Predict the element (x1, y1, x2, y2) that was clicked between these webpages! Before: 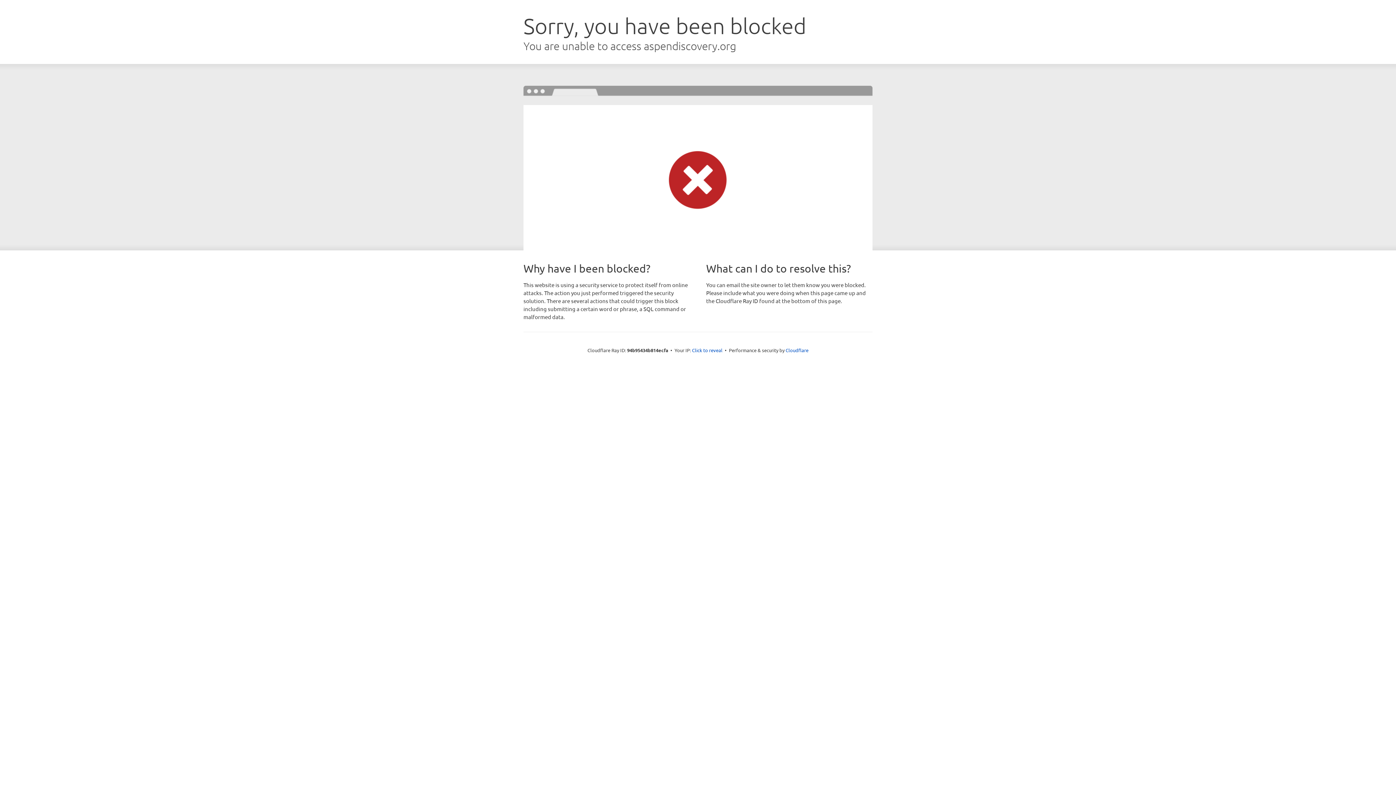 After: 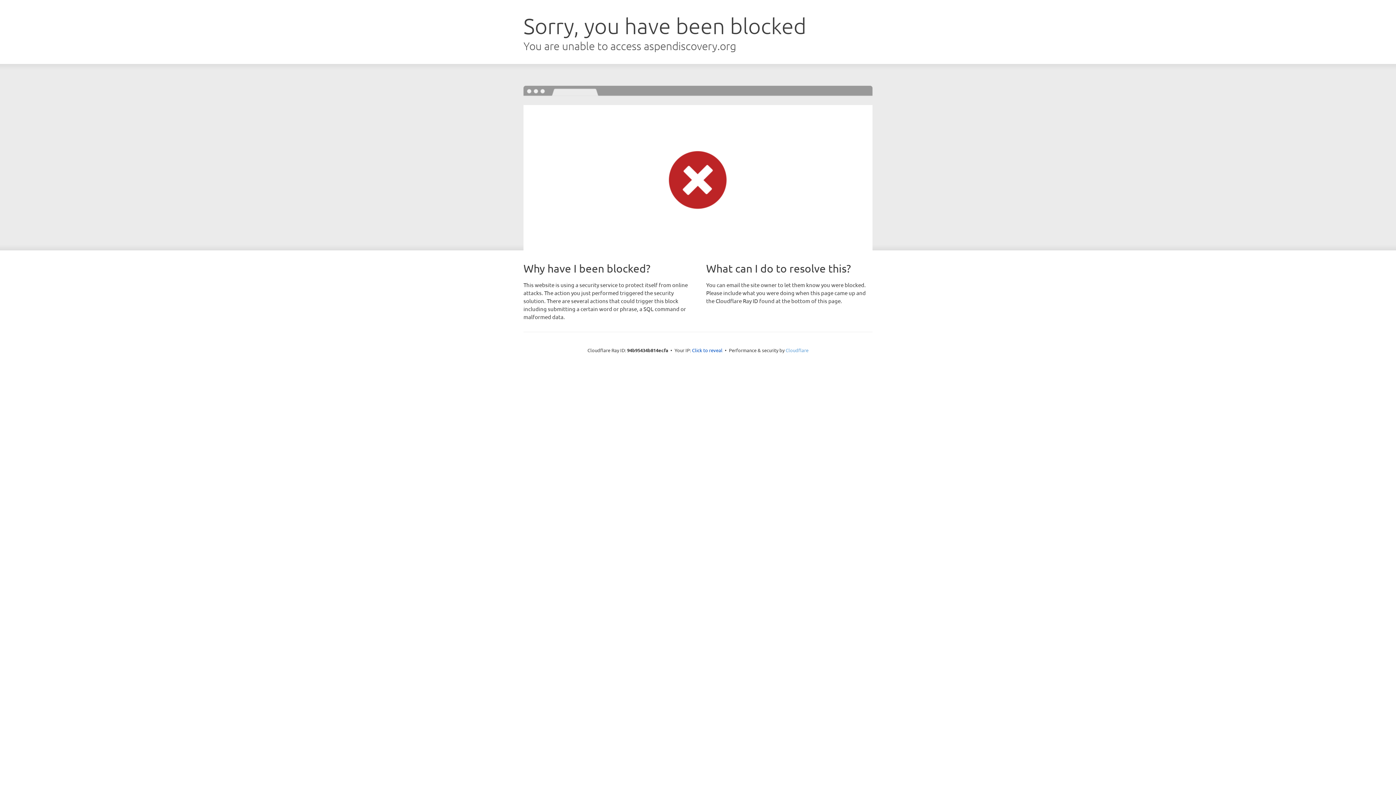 Action: label: Cloudflare bbox: (785, 347, 808, 353)